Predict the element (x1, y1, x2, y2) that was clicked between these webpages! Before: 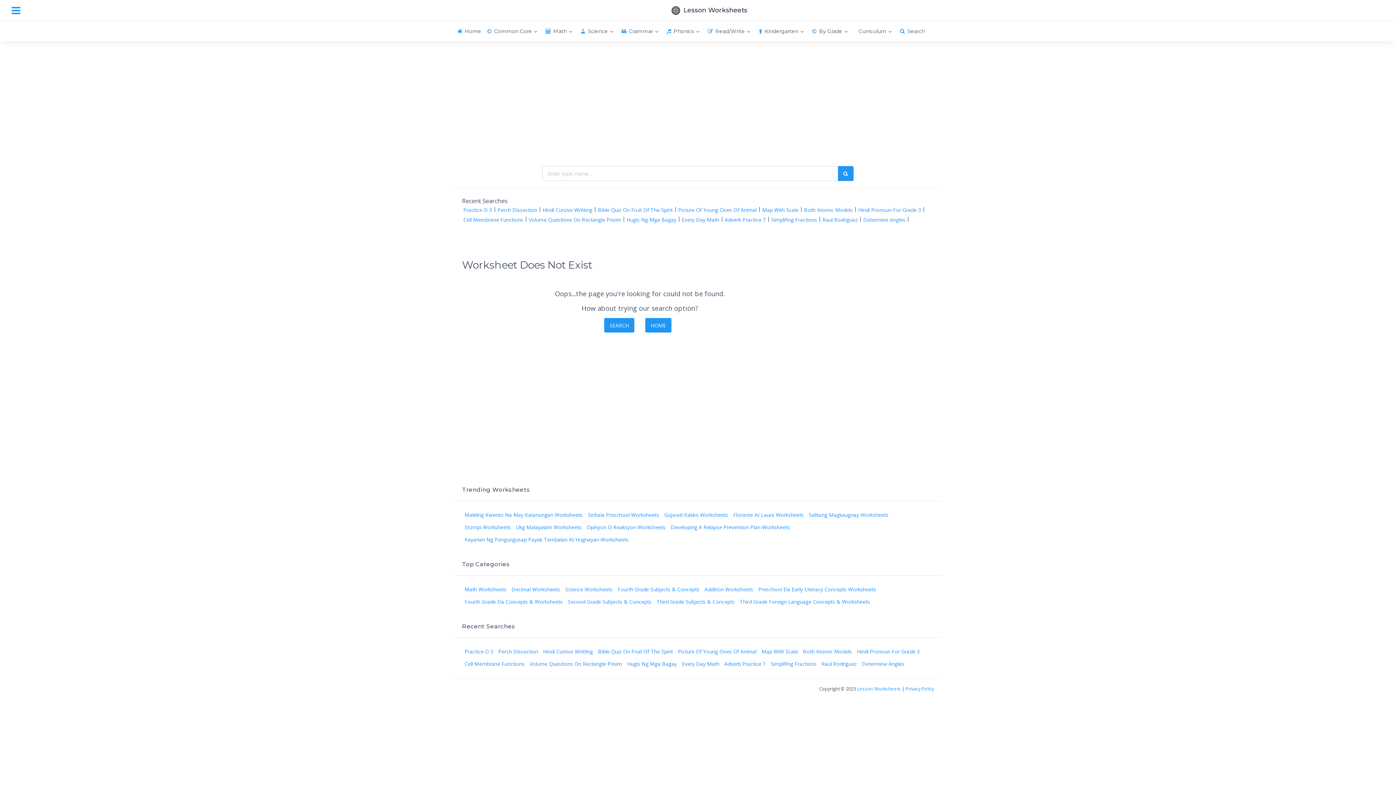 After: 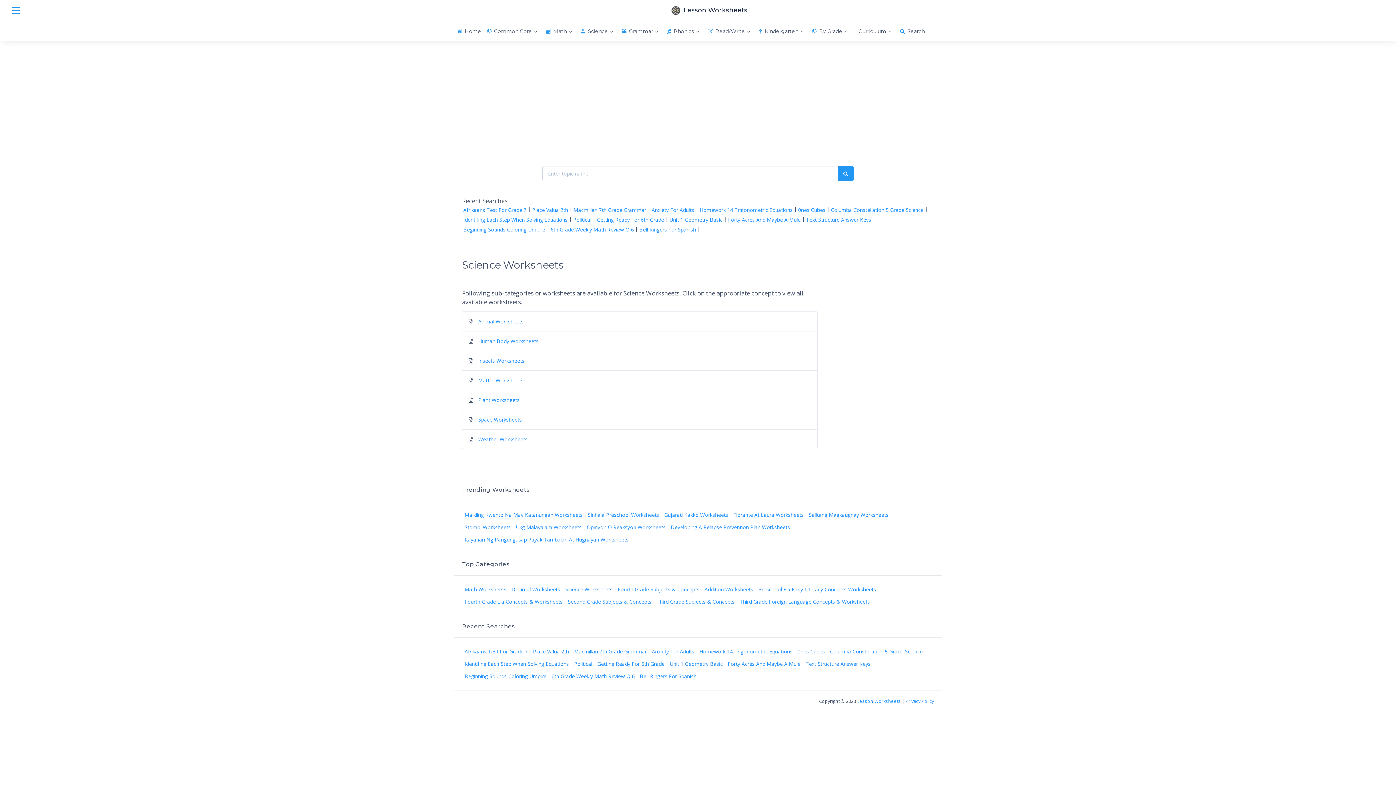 Action: bbox: (565, 586, 612, 593) label: Science Worksheets